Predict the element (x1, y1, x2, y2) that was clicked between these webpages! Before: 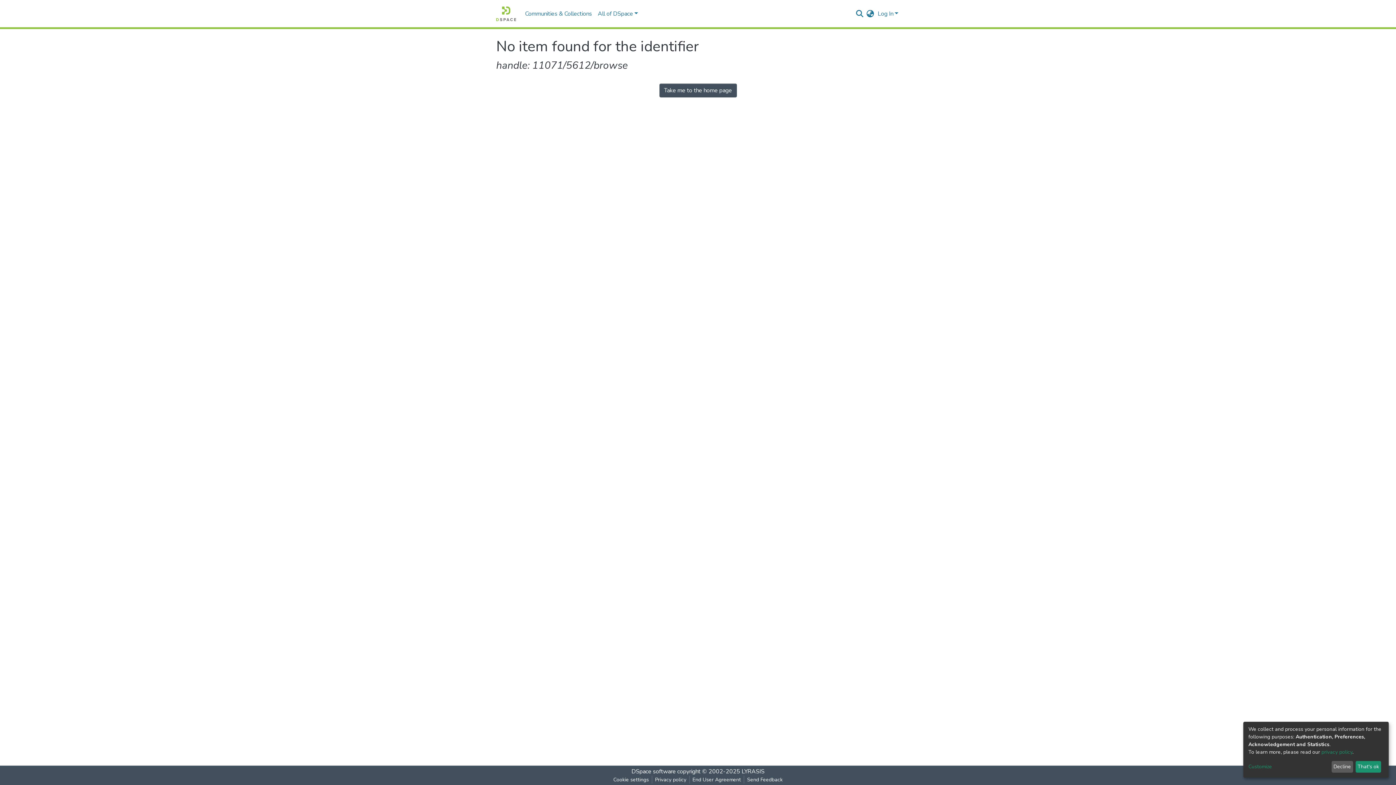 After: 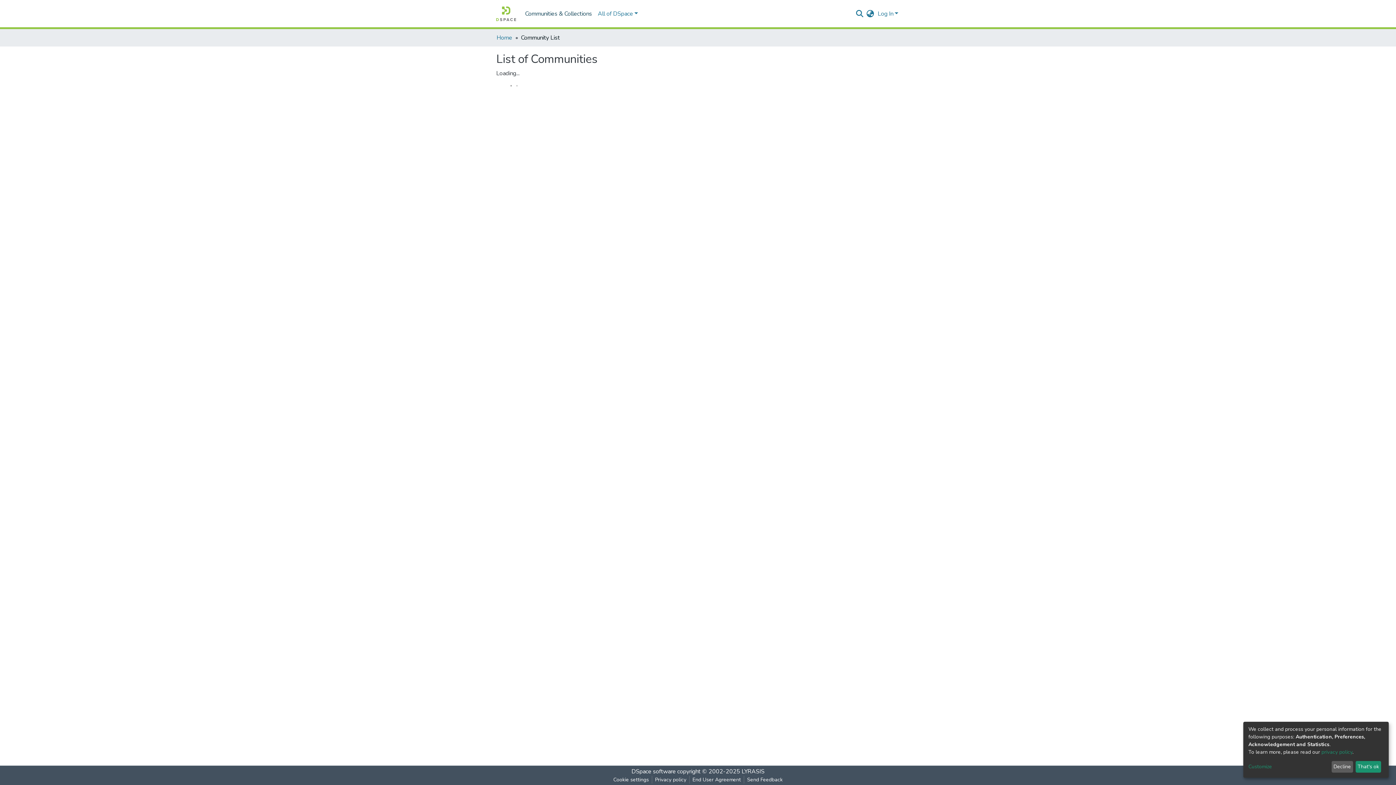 Action: bbox: (502, 6, 574, 21) label: Communities & Collections